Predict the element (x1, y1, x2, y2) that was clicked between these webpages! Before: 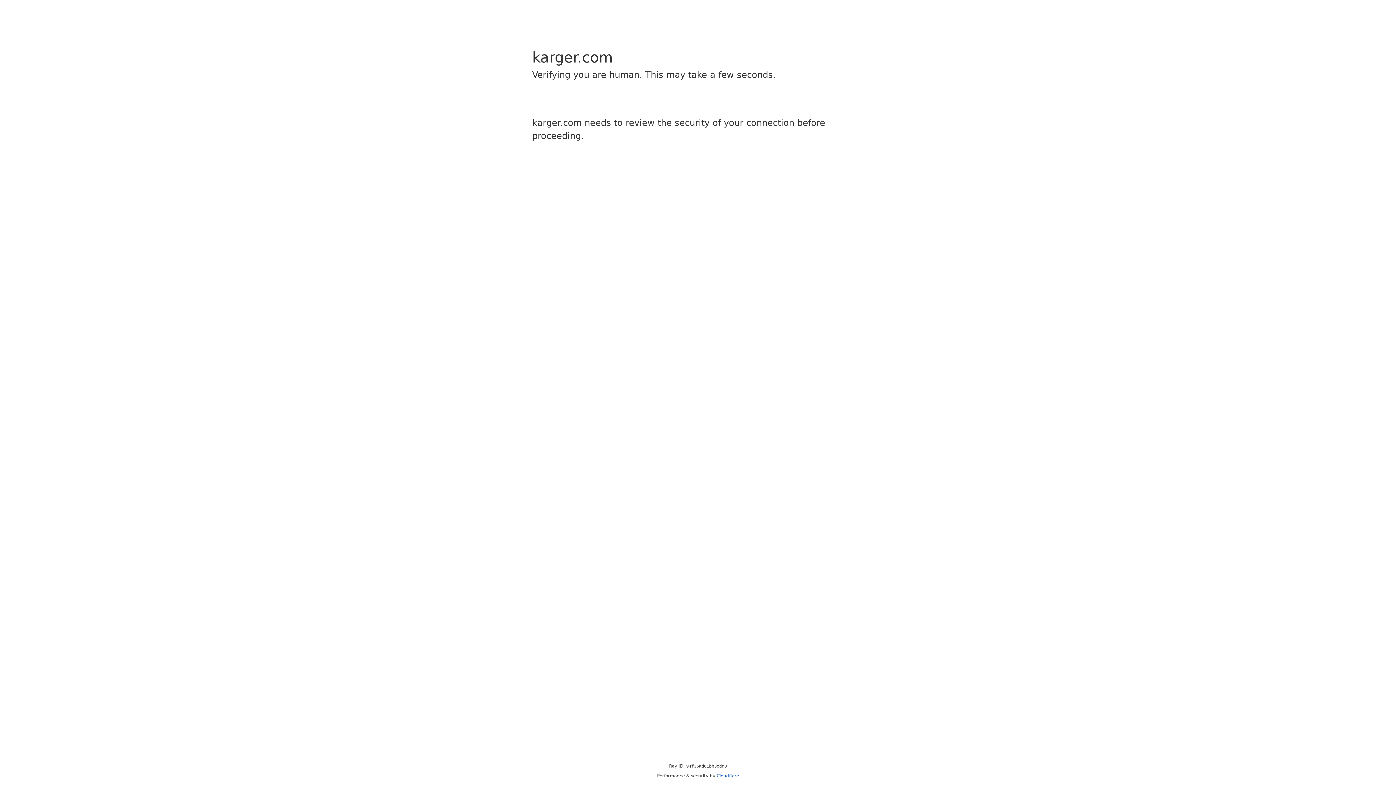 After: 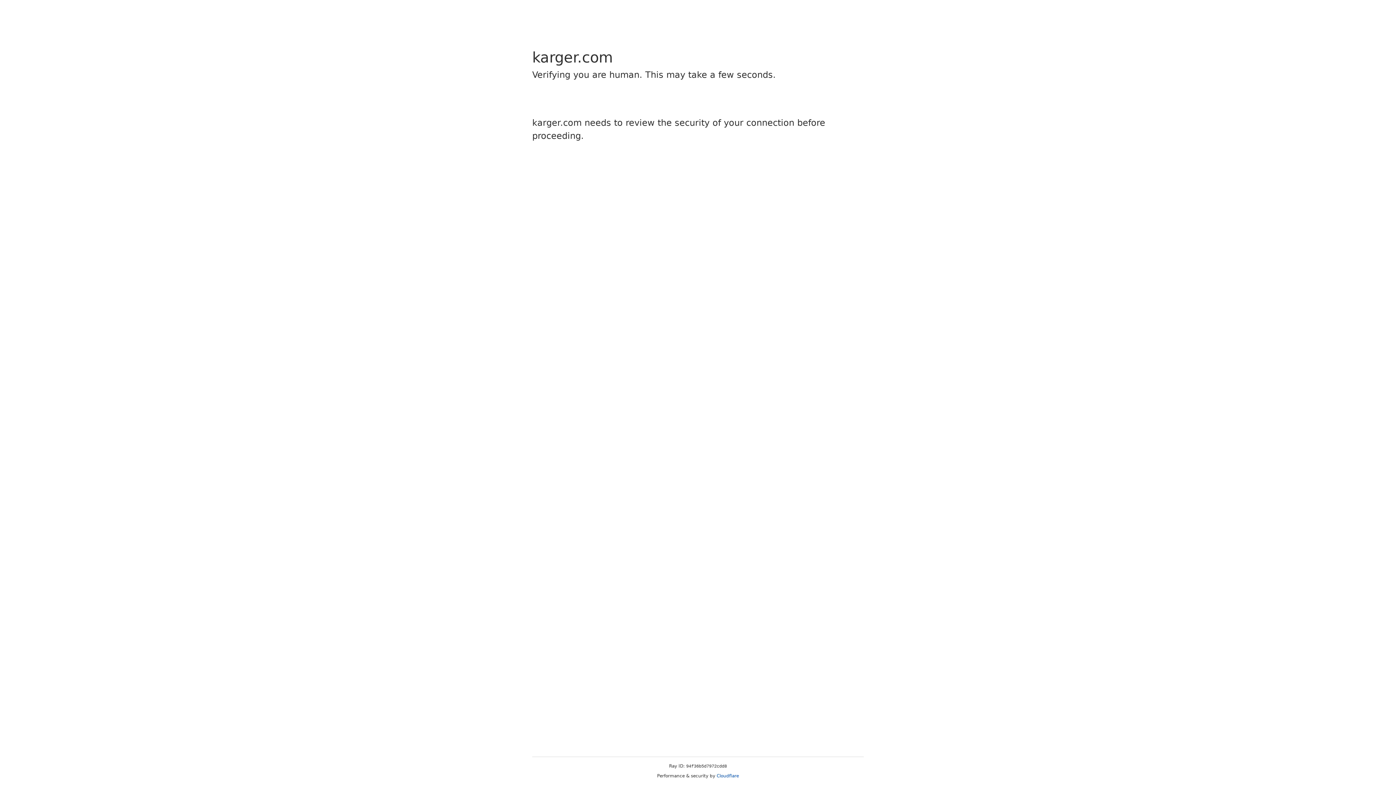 Action: bbox: (716, 773, 739, 778) label: Cloudflare